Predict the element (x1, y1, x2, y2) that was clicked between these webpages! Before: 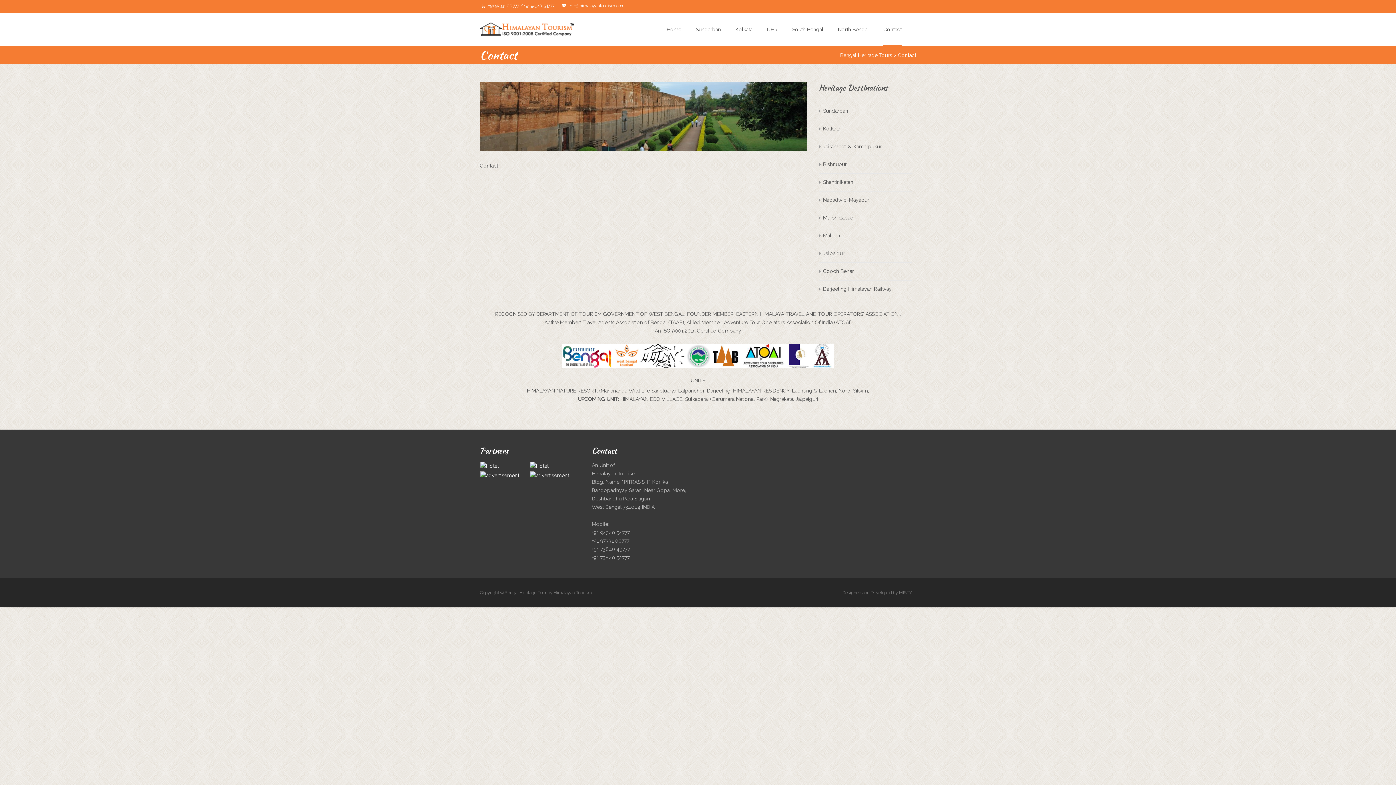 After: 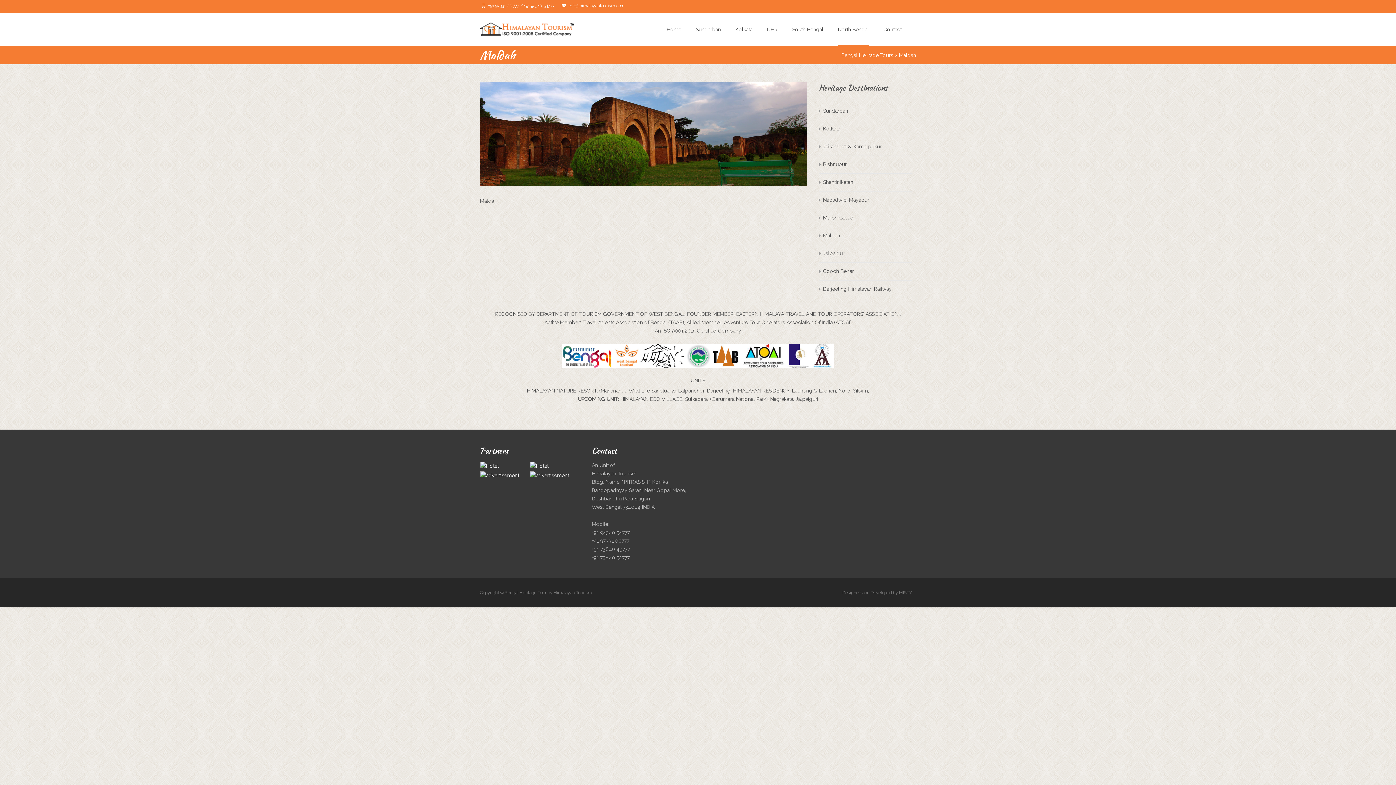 Action: bbox: (823, 232, 840, 238) label: Maldah